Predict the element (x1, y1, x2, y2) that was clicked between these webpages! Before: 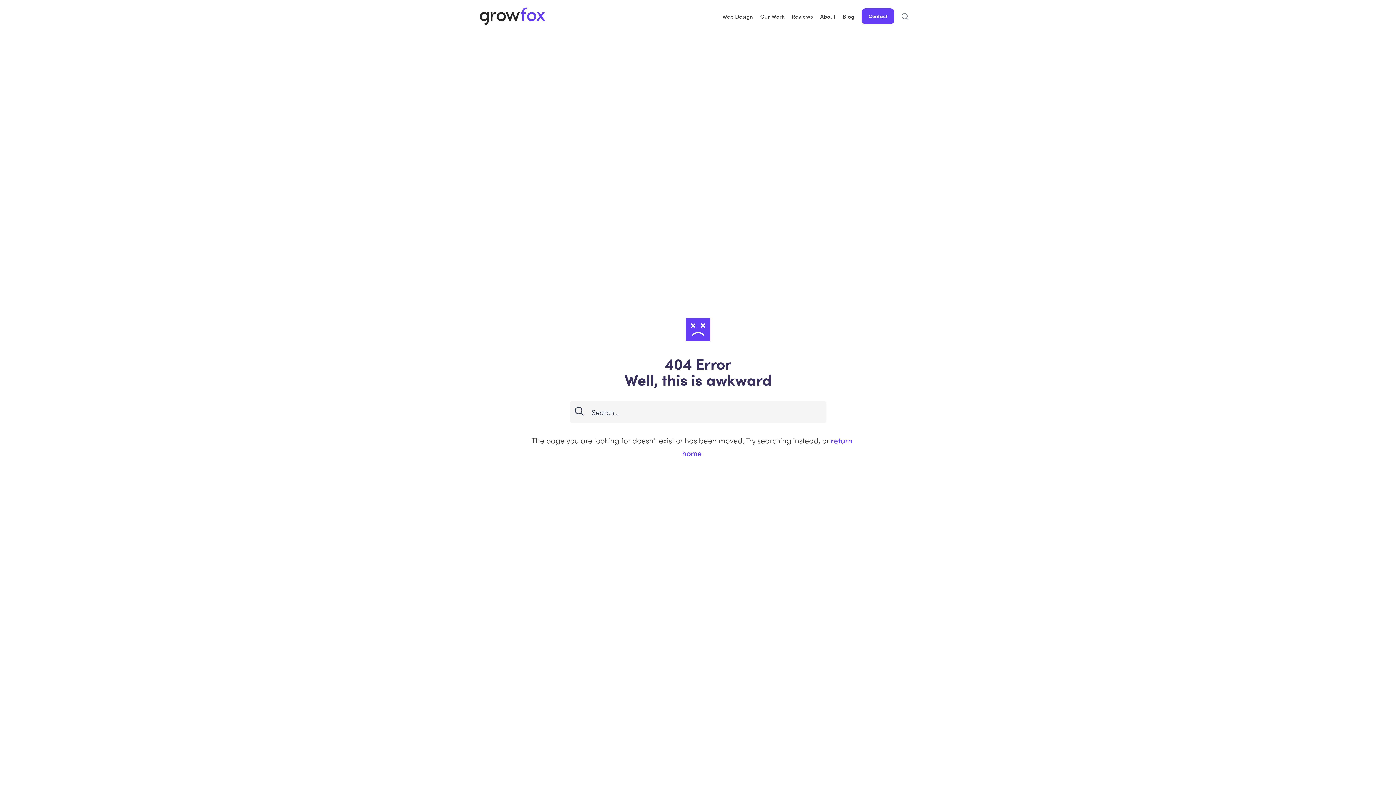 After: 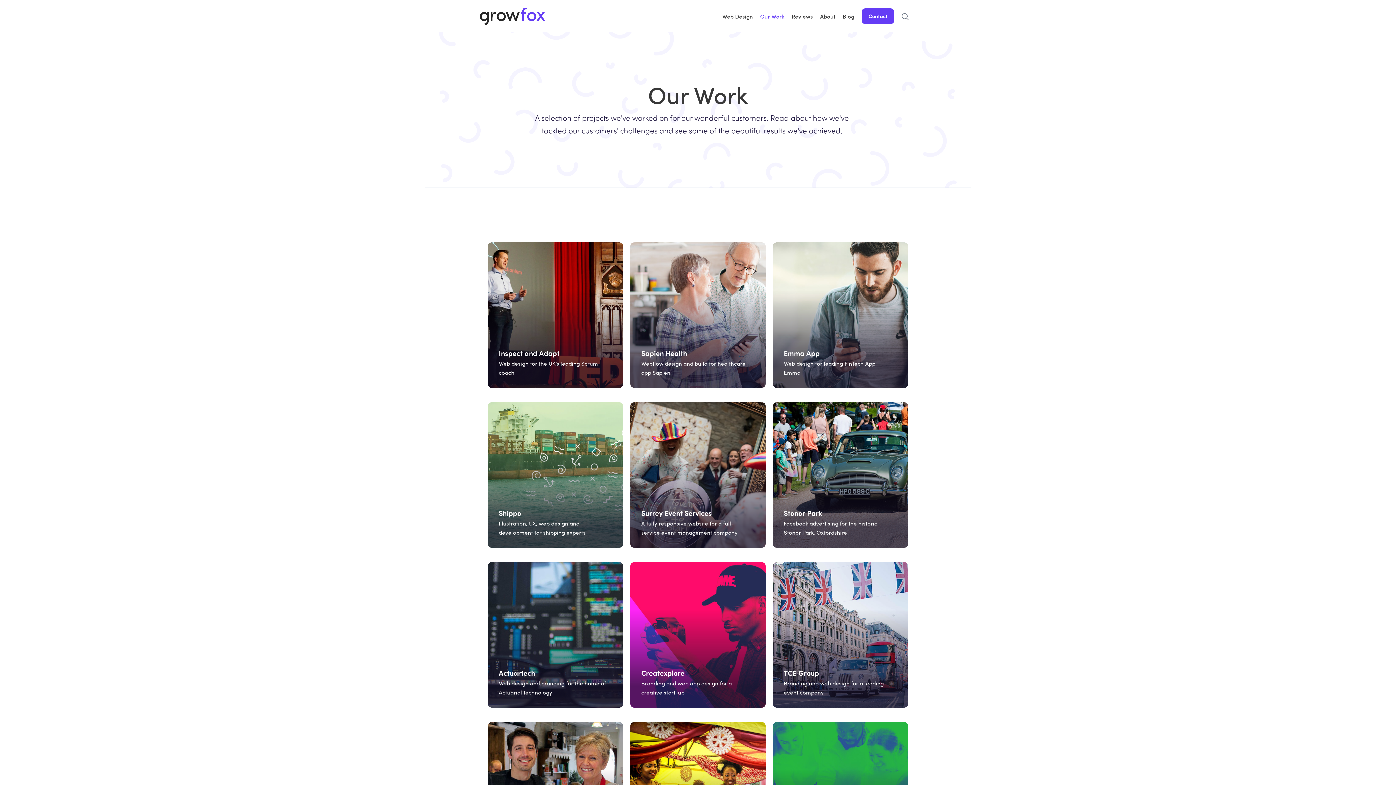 Action: bbox: (756, 8, 788, 23) label: Our Work